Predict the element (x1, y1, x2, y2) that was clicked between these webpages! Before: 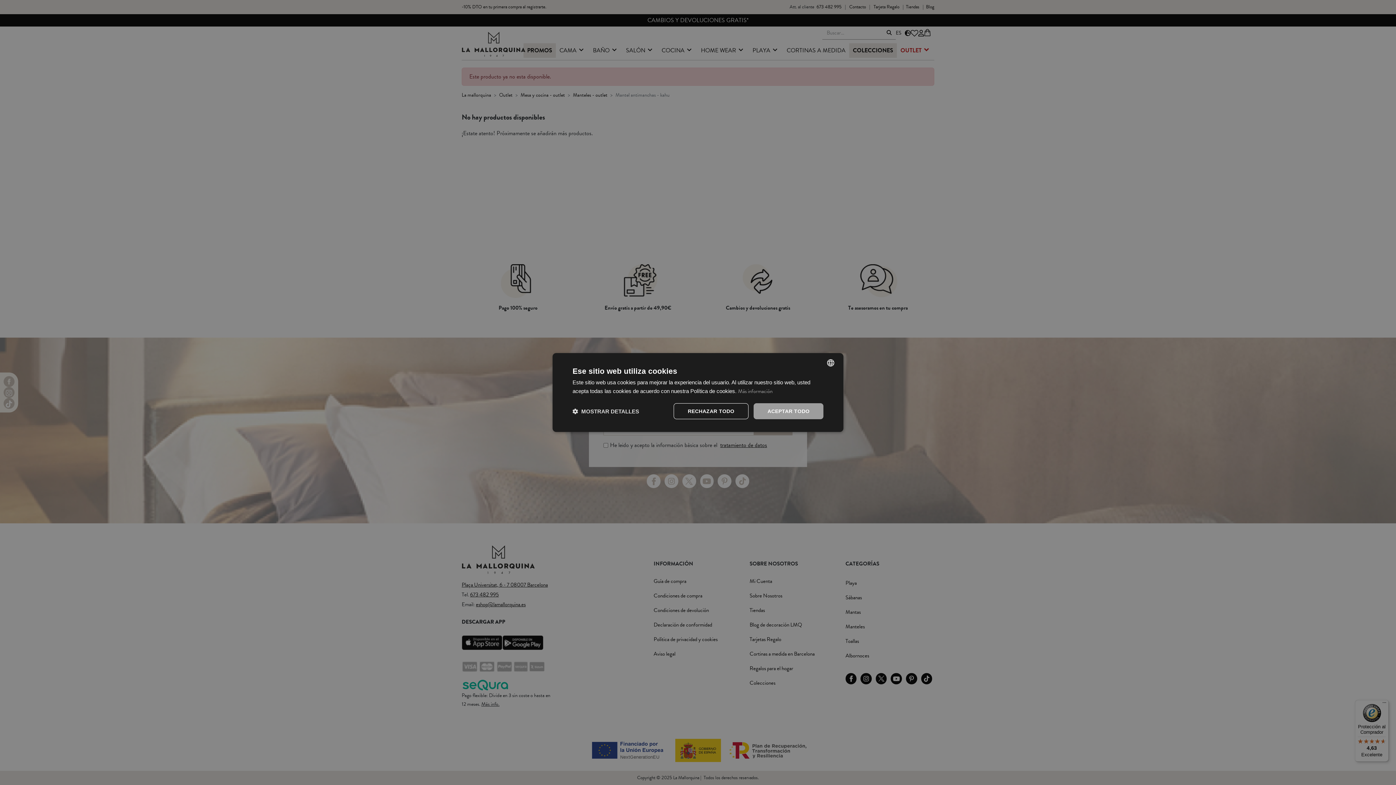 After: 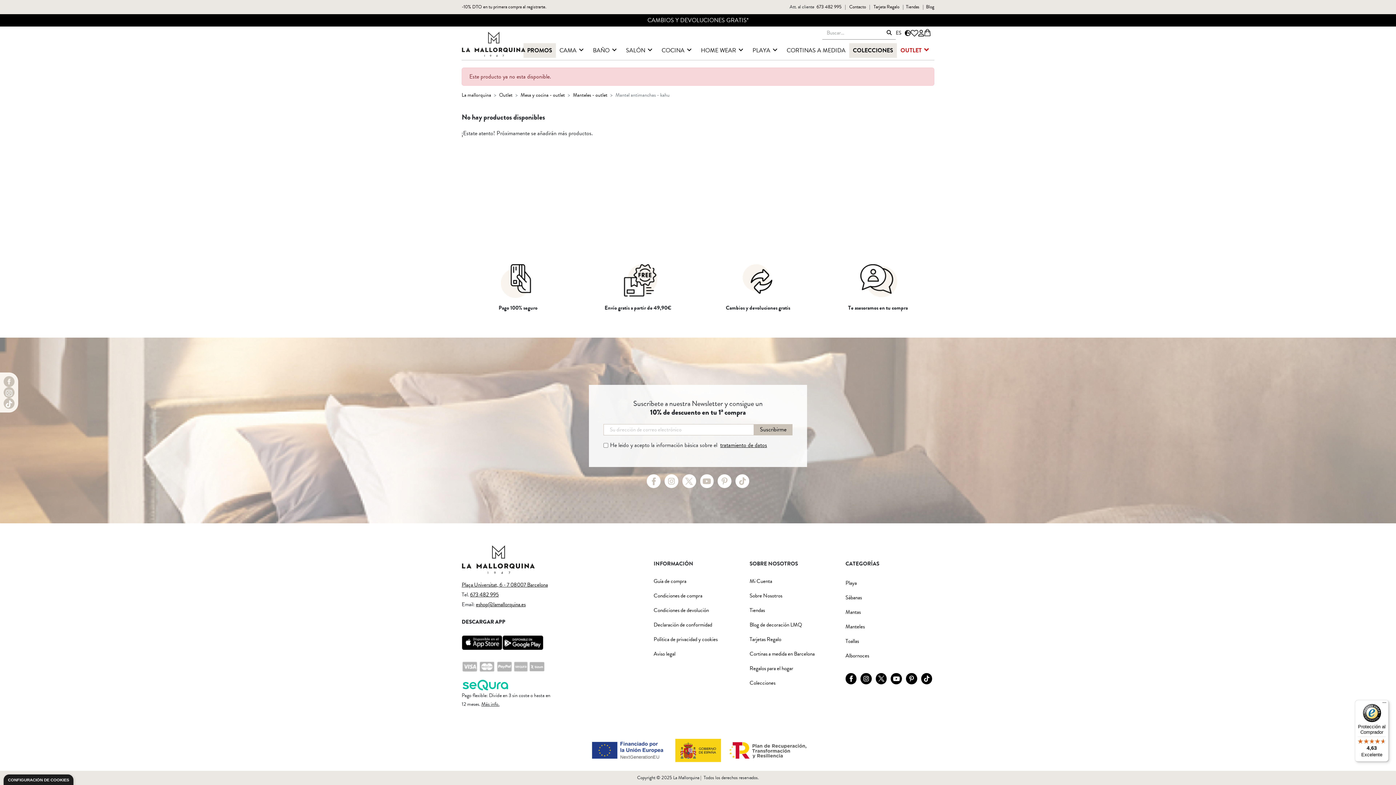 Action: bbox: (753, 403, 823, 419) label: ACEPTAR TODO